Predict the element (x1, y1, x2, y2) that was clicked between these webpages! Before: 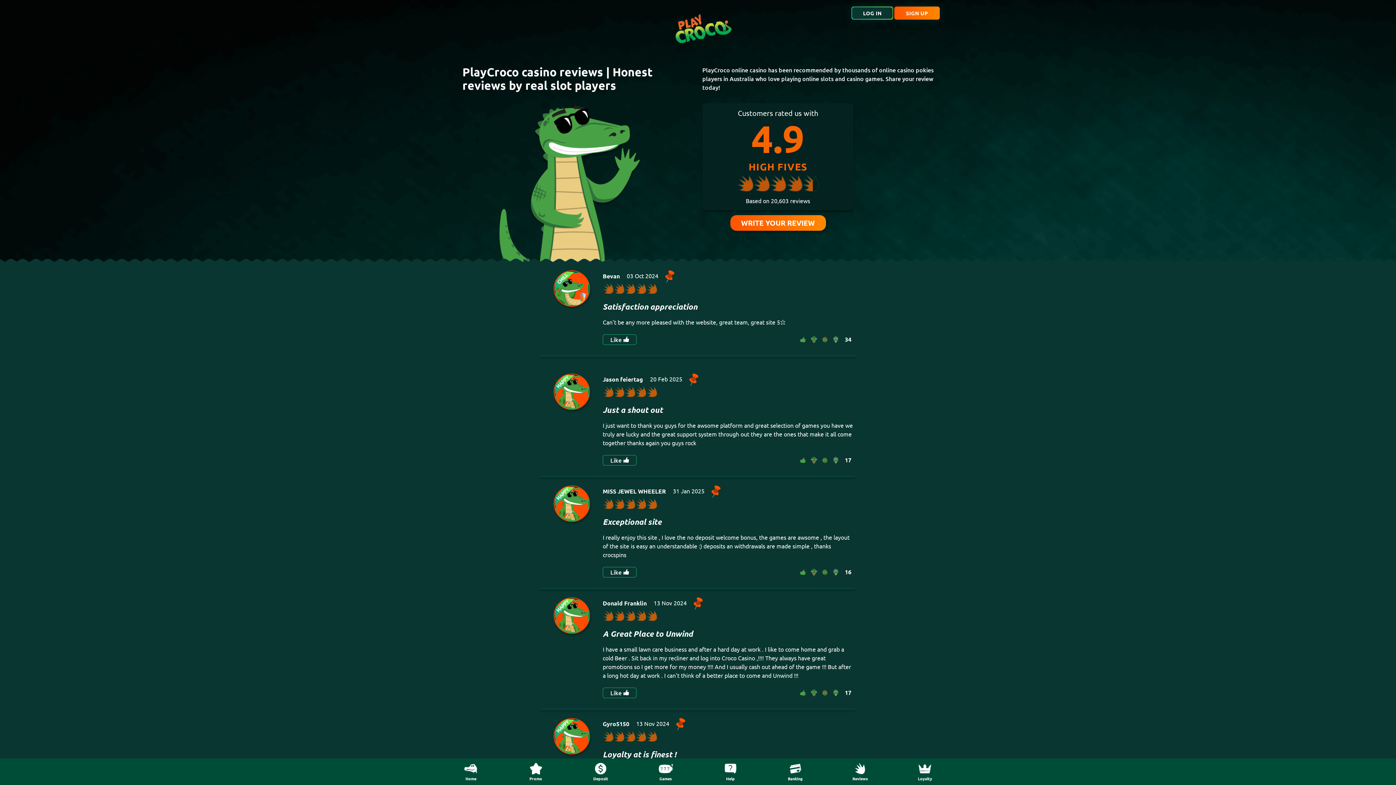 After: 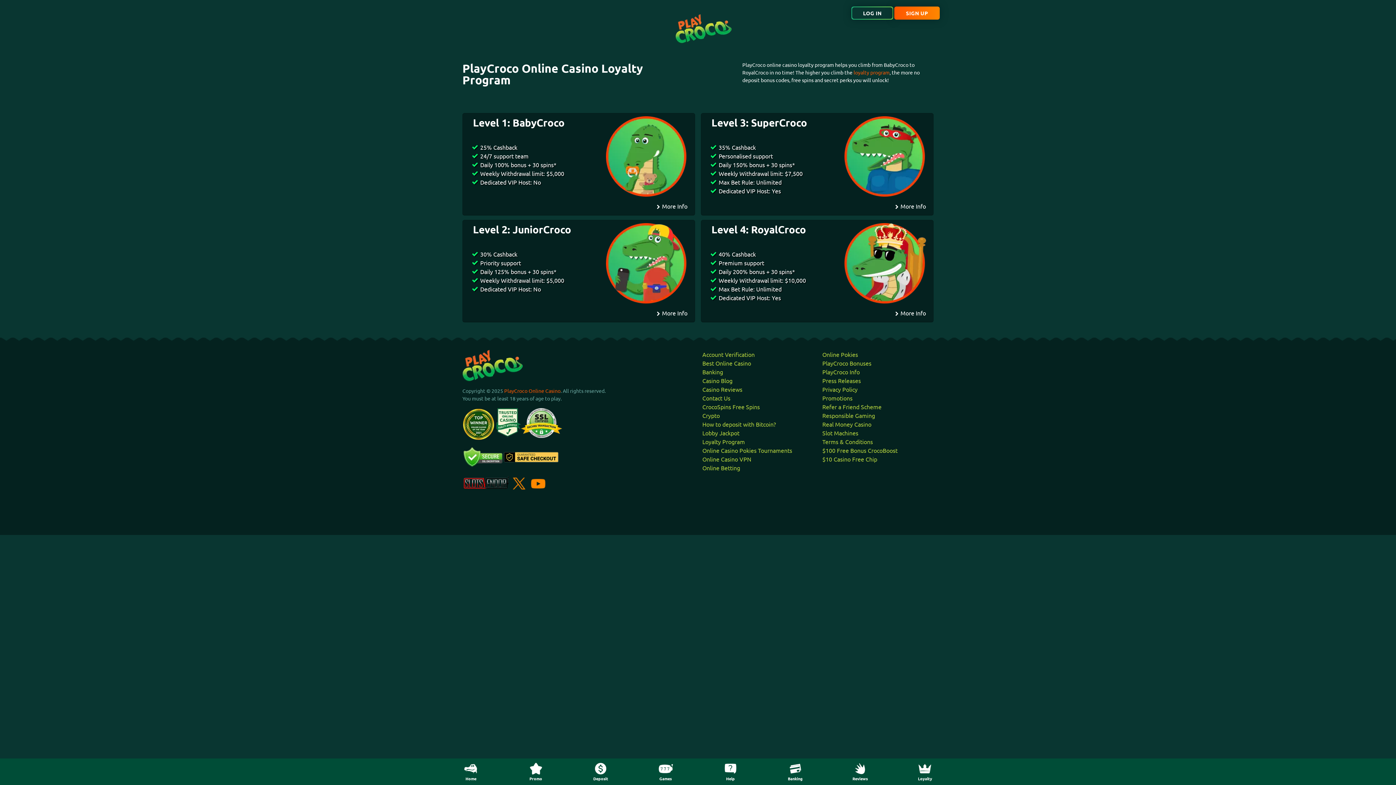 Action: bbox: (912, 763, 938, 781) label: Loyalty